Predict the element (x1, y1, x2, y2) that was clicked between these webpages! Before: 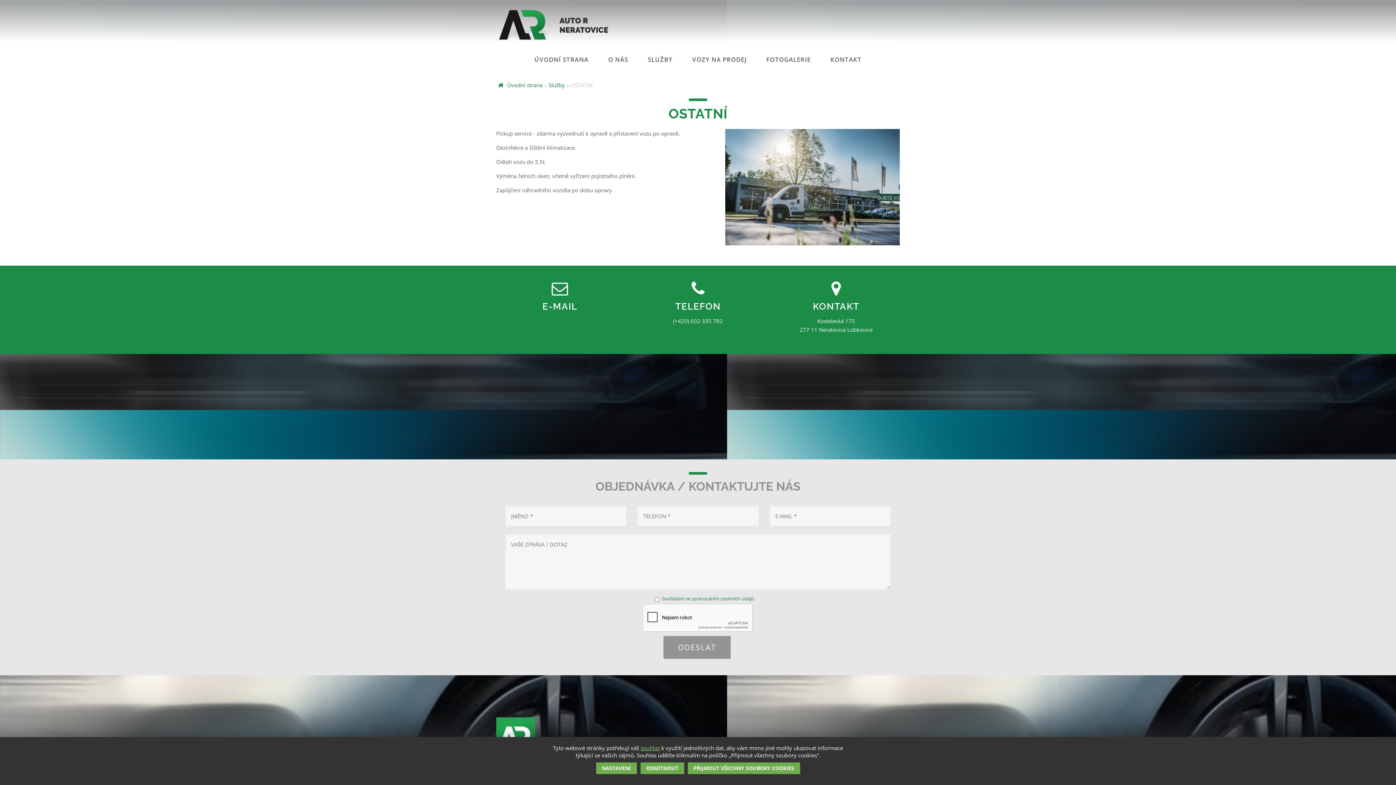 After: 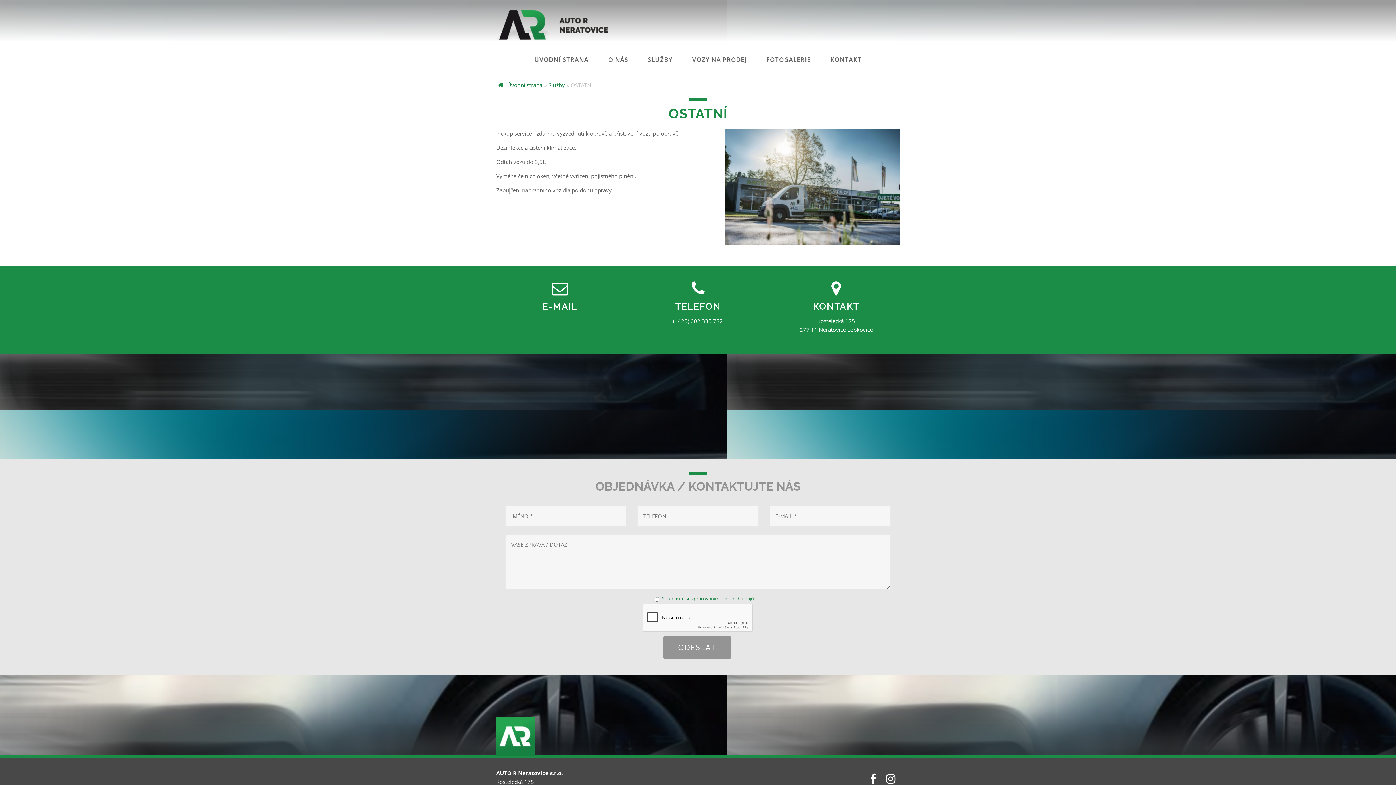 Action: label: PŘIJMOUT VŠECHNY SOUBORY COOKIES bbox: (687, 762, 800, 774)